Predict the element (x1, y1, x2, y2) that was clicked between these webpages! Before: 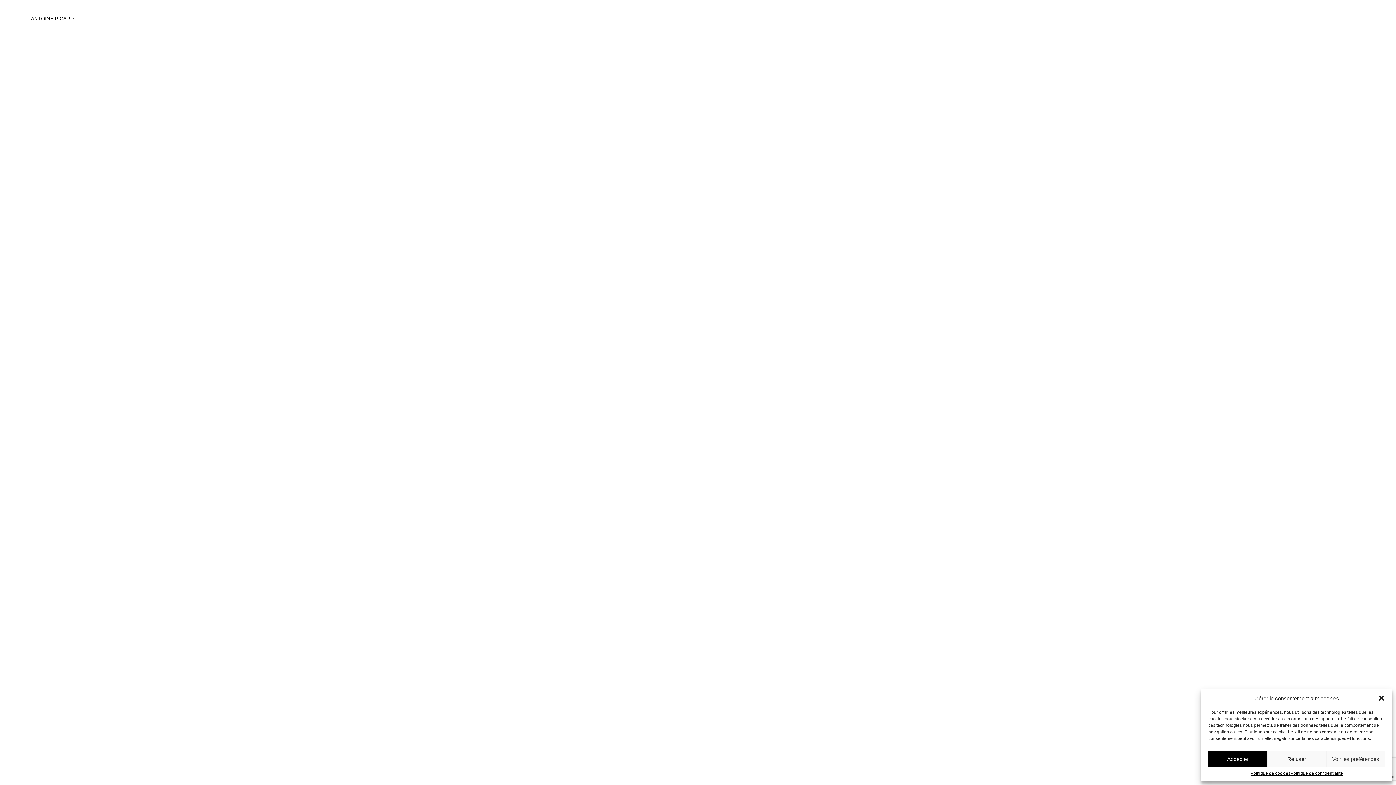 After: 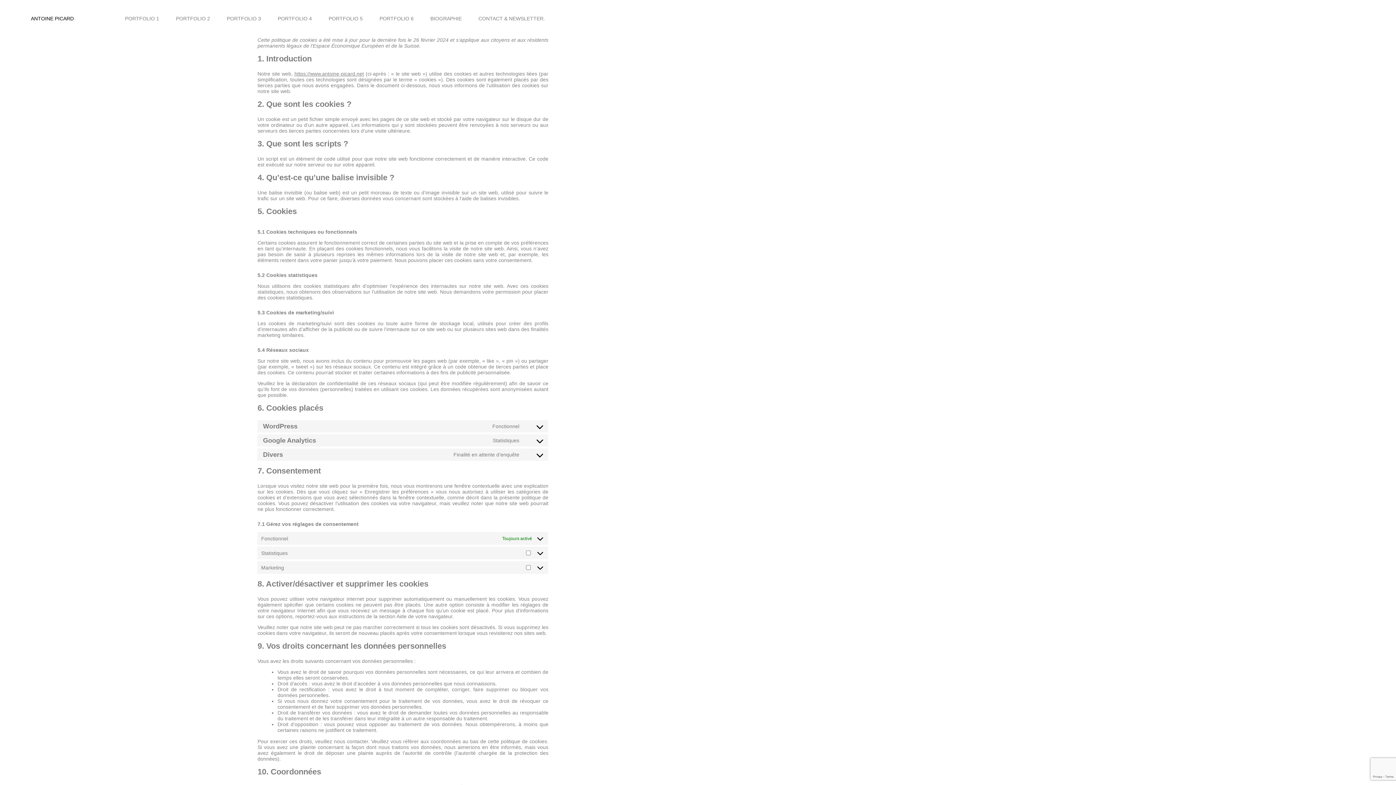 Action: label: Politique de cookies bbox: (1250, 771, 1290, 776)